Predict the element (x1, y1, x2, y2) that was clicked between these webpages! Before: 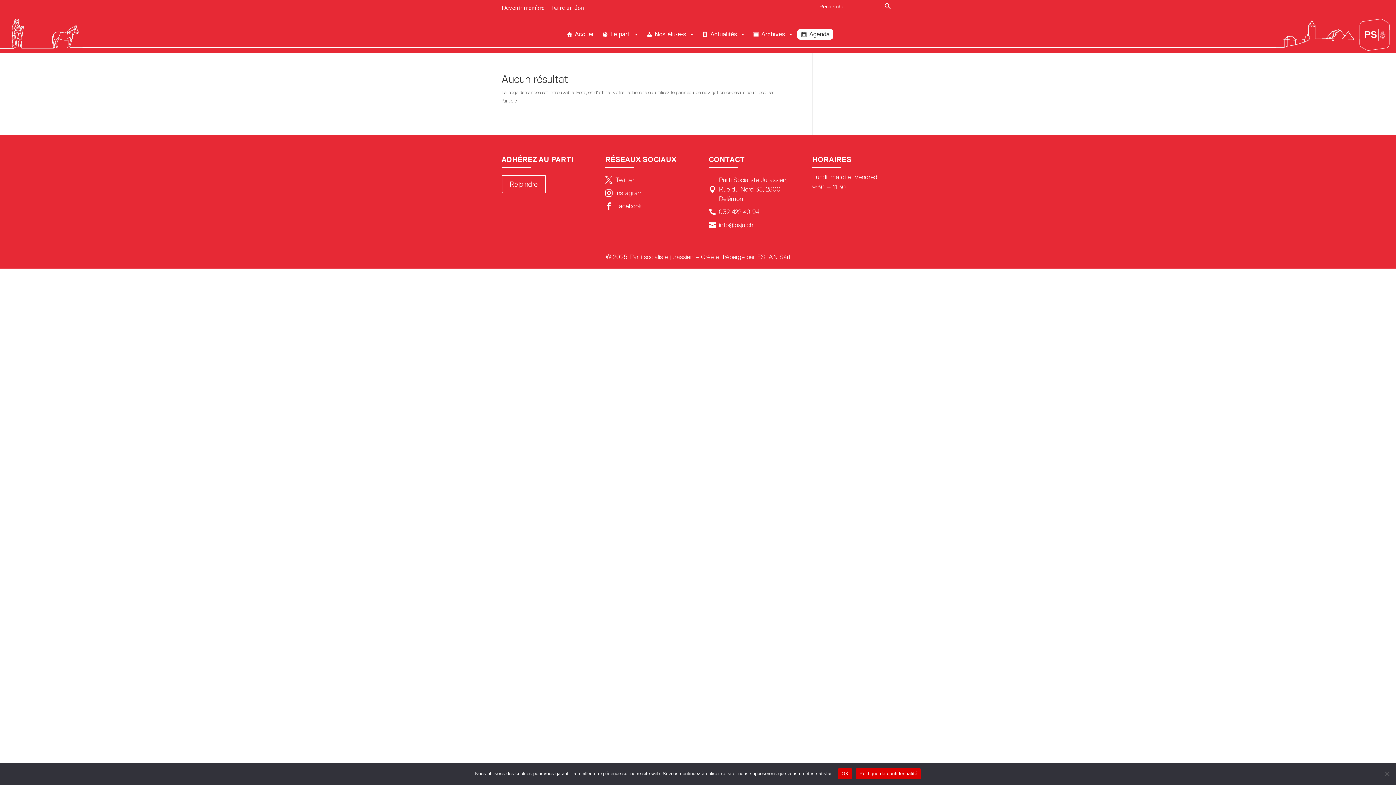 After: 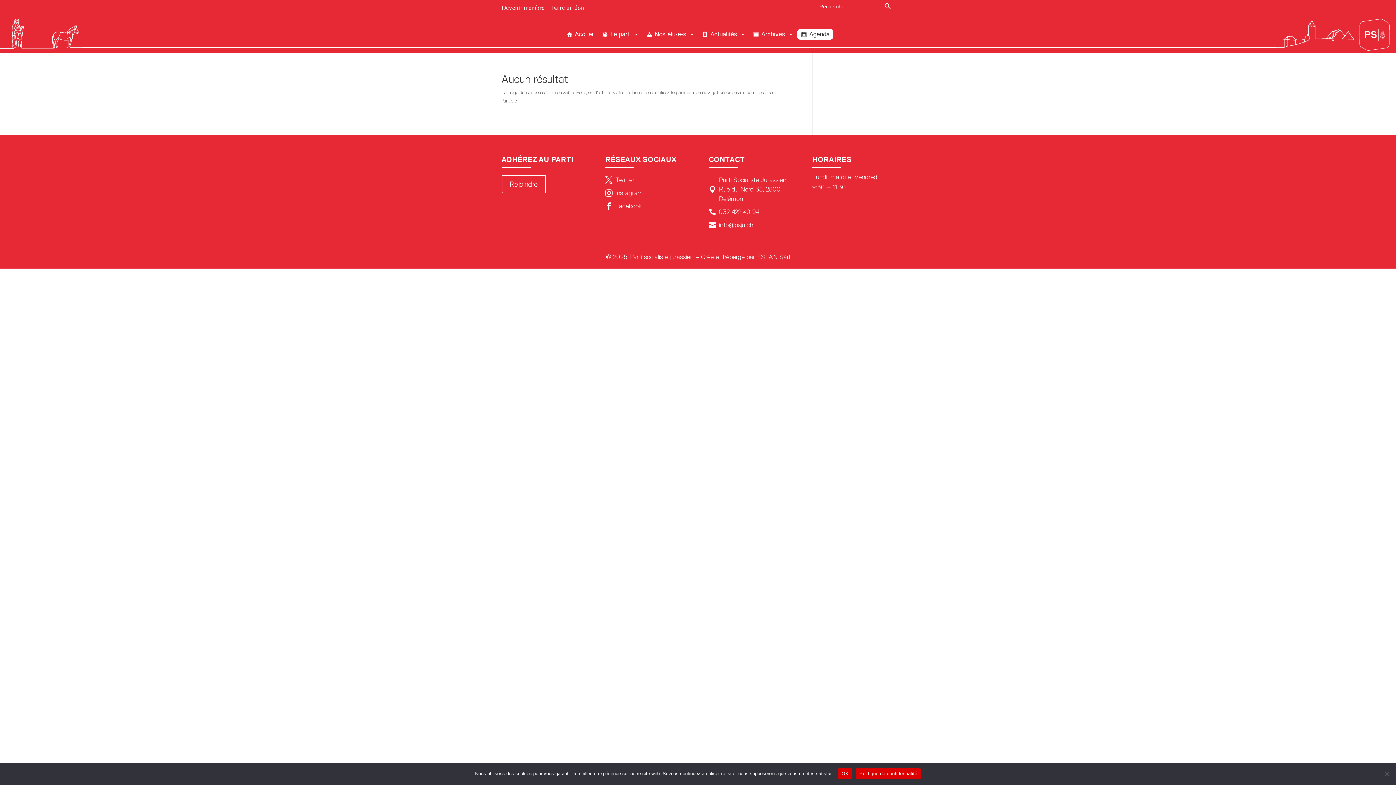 Action: bbox: (757, 253, 790, 260) label: ESLAN Sàrl